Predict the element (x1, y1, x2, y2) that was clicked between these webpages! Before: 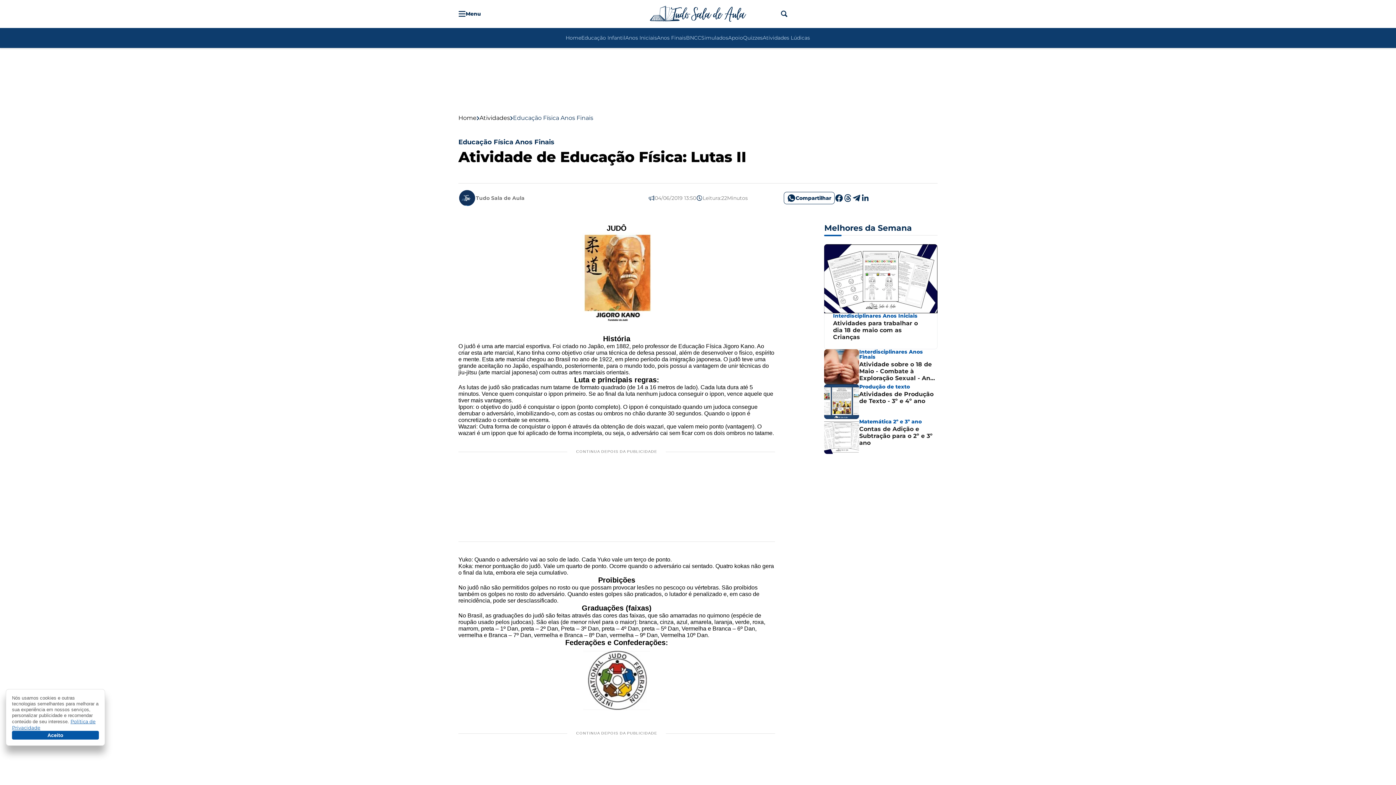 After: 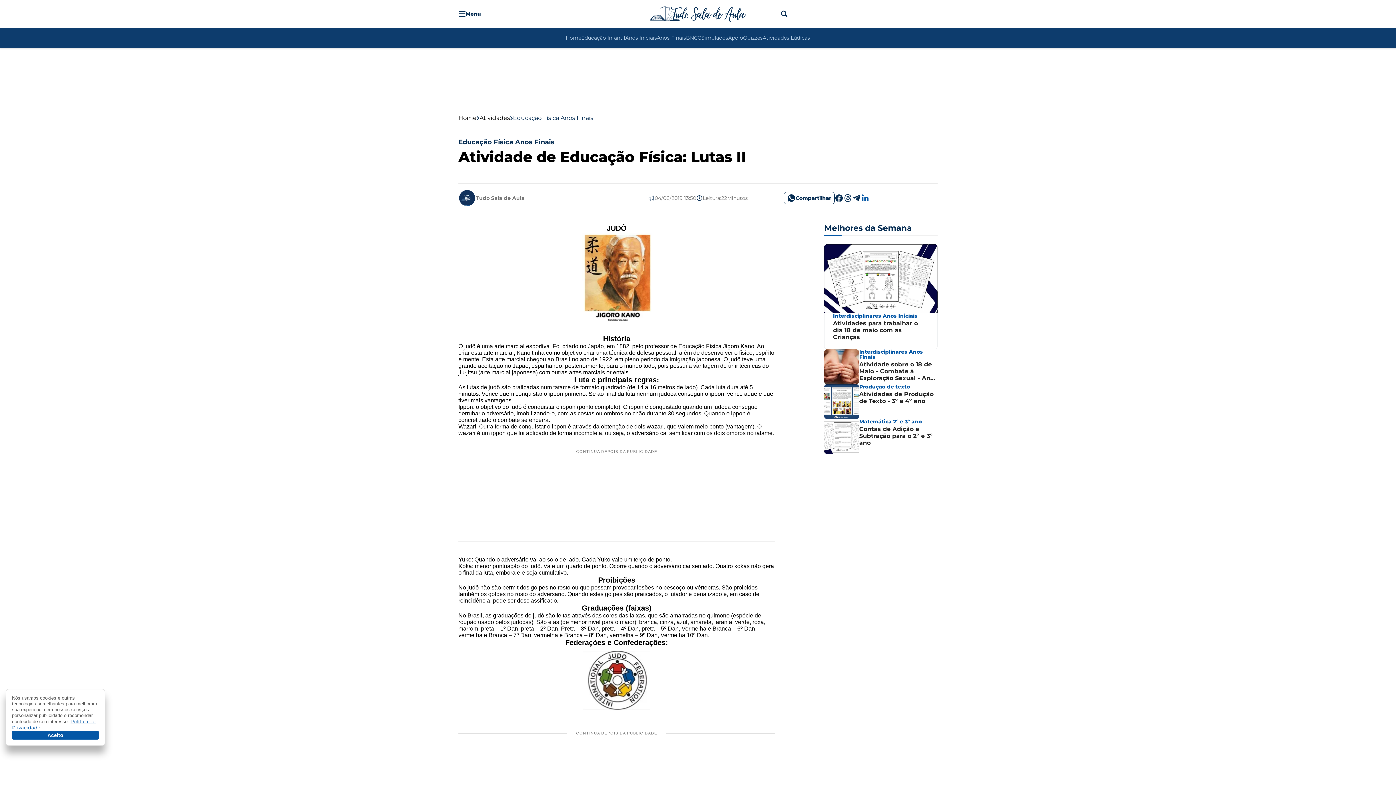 Action: bbox: (860, 193, 869, 202)